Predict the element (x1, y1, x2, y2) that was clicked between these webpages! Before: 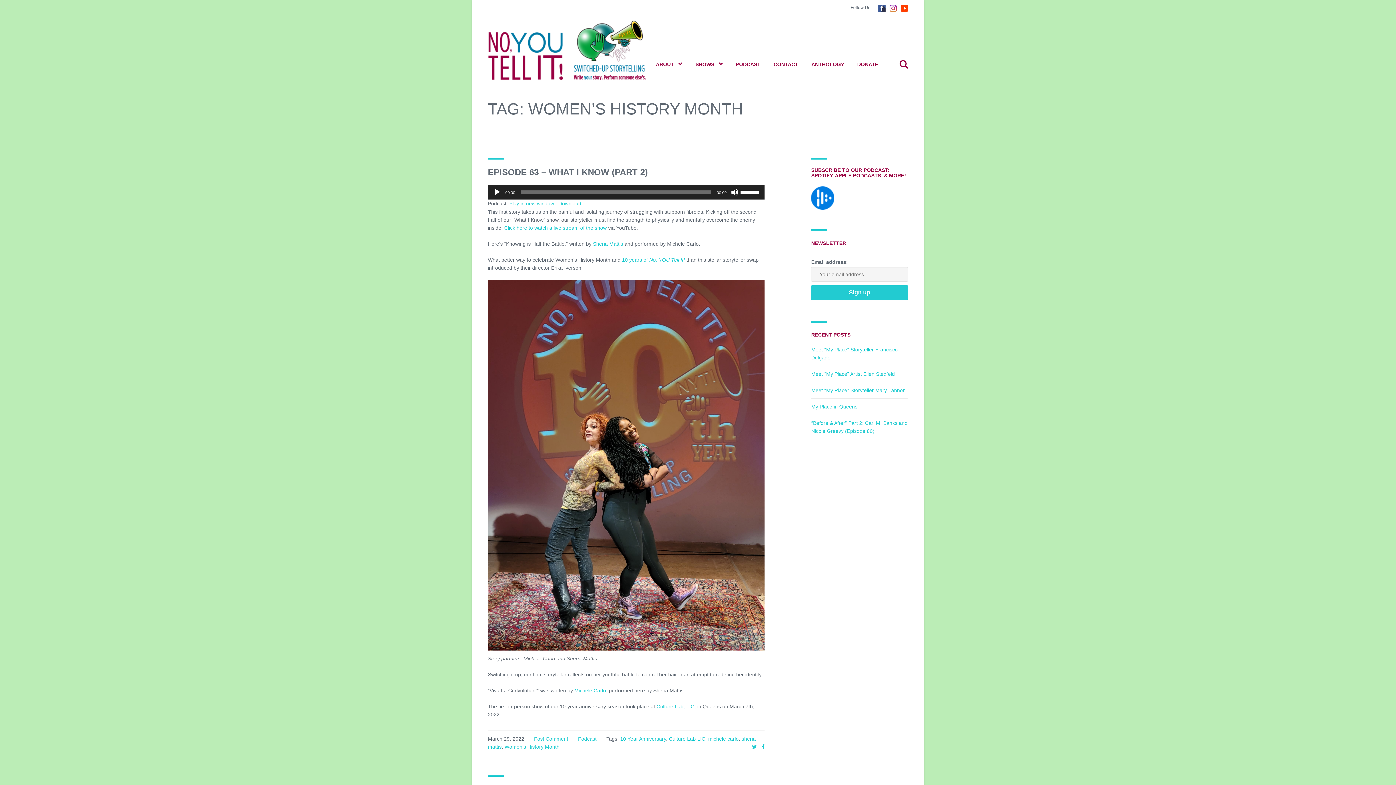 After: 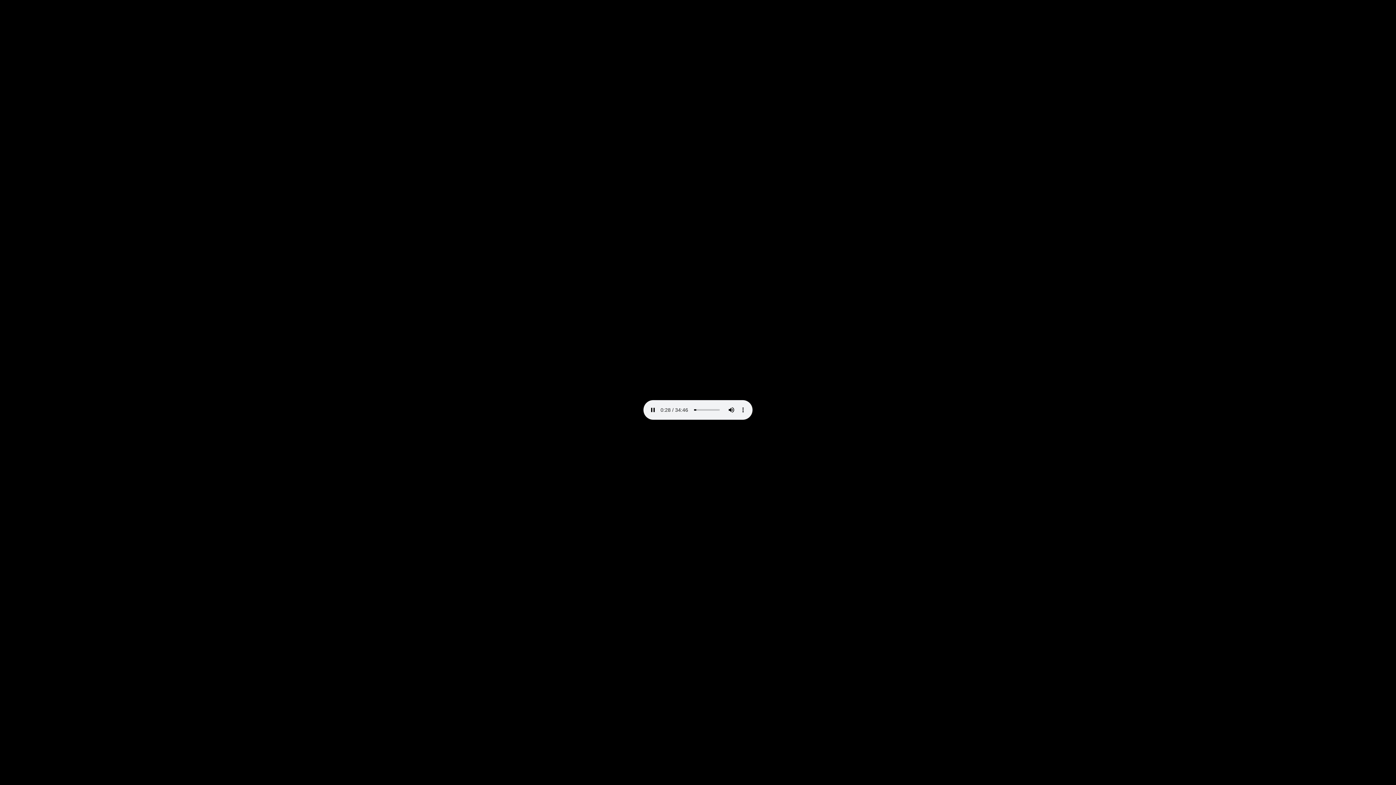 Action: label: Download bbox: (558, 200, 581, 206)